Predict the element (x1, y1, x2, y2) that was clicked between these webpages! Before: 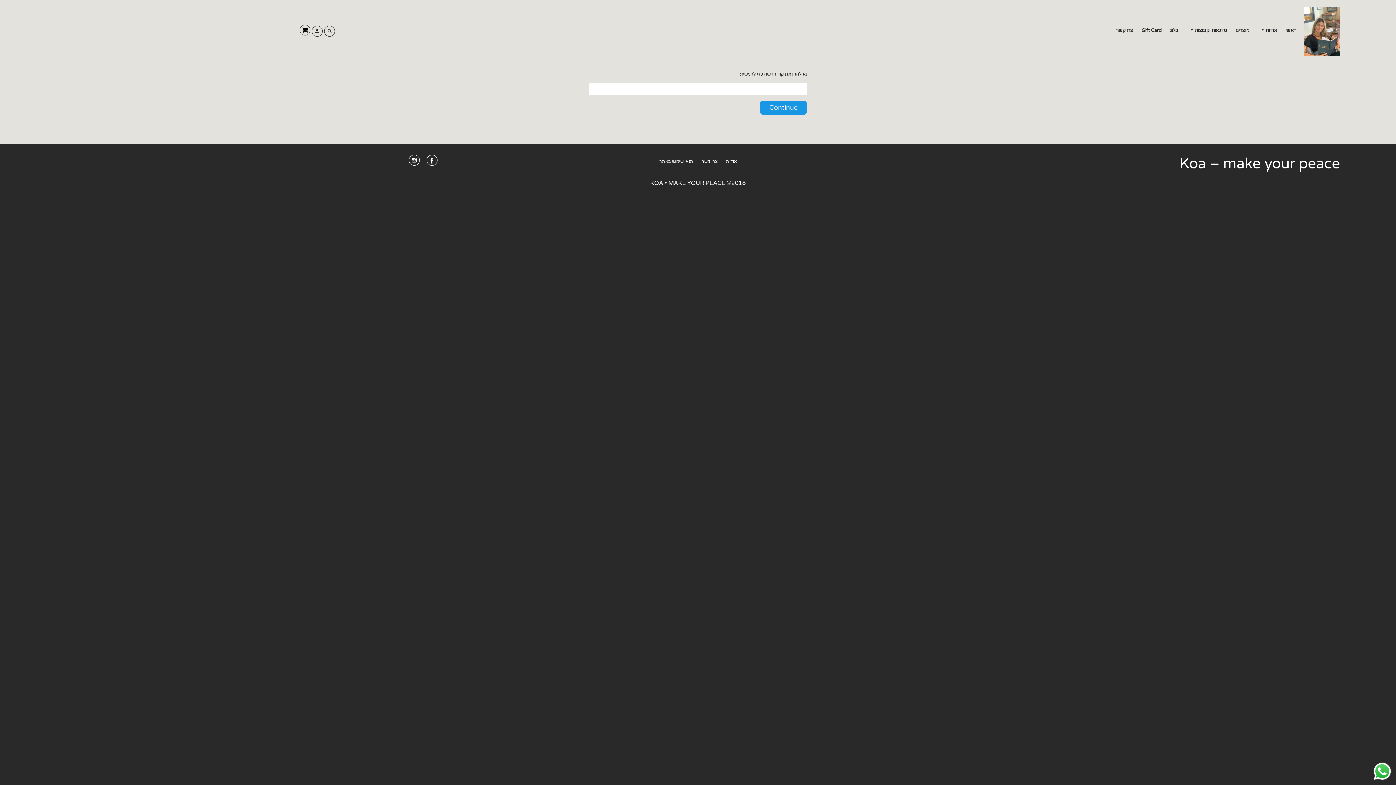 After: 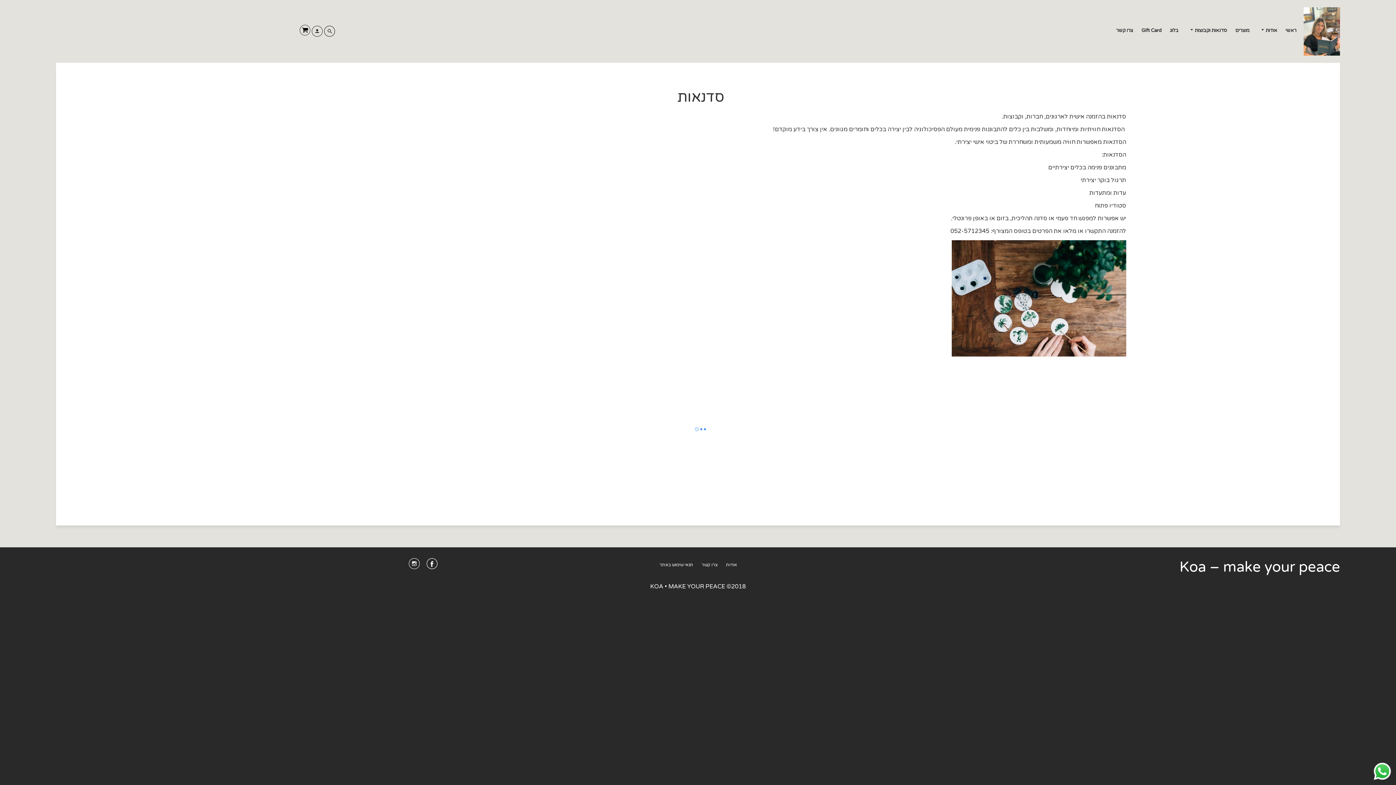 Action: bbox: (1183, 24, 1231, 37) label: סדנאות וקבוצות 